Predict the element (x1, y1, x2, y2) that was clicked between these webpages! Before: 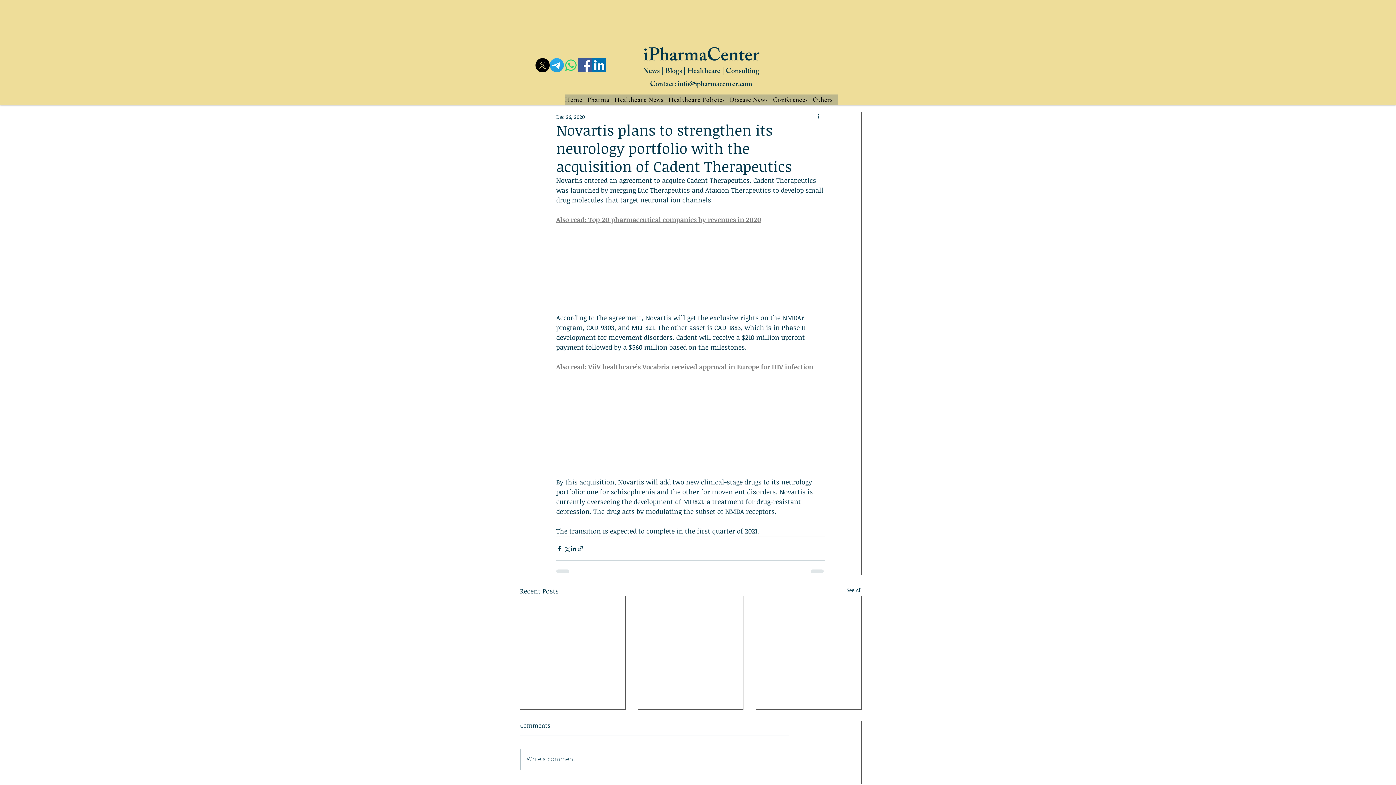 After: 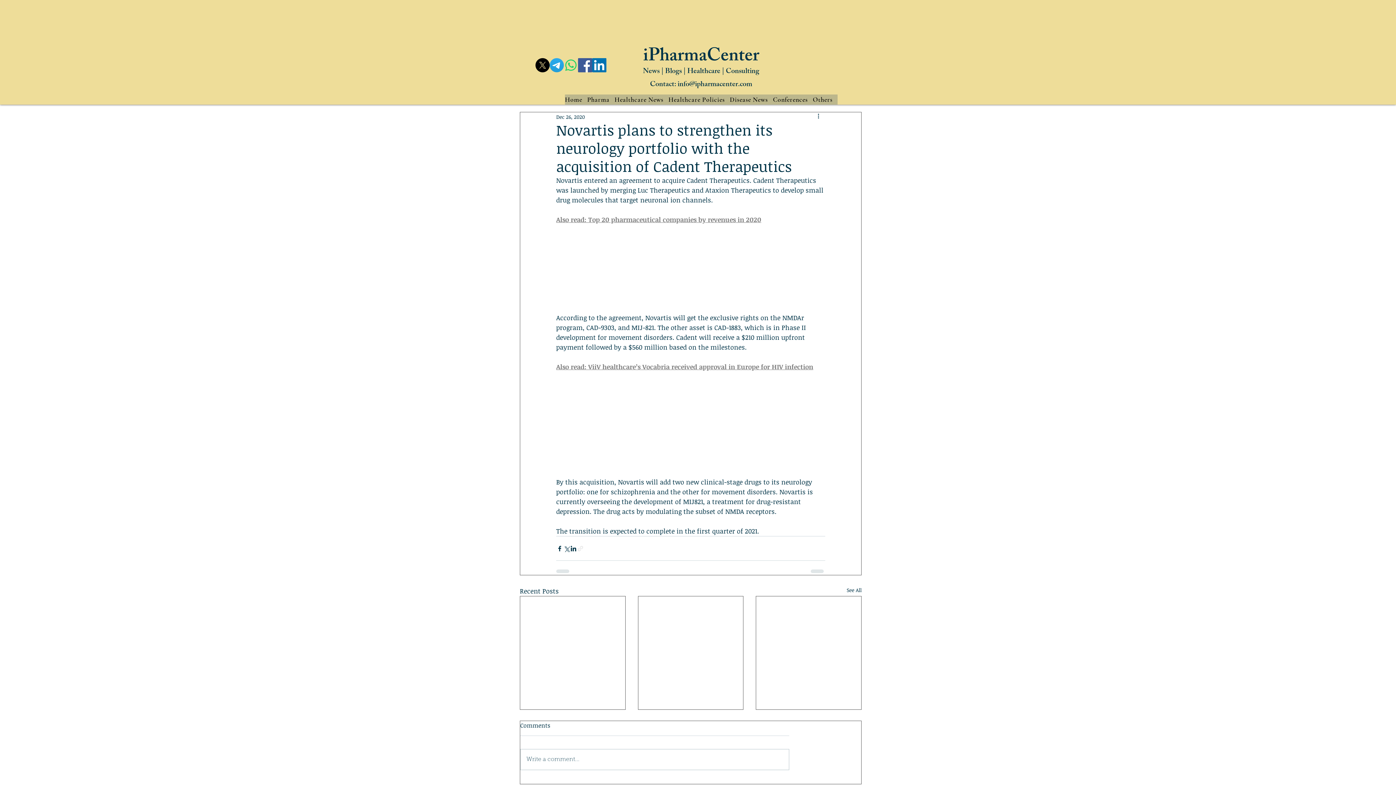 Action: bbox: (577, 545, 584, 552) label: Share via link